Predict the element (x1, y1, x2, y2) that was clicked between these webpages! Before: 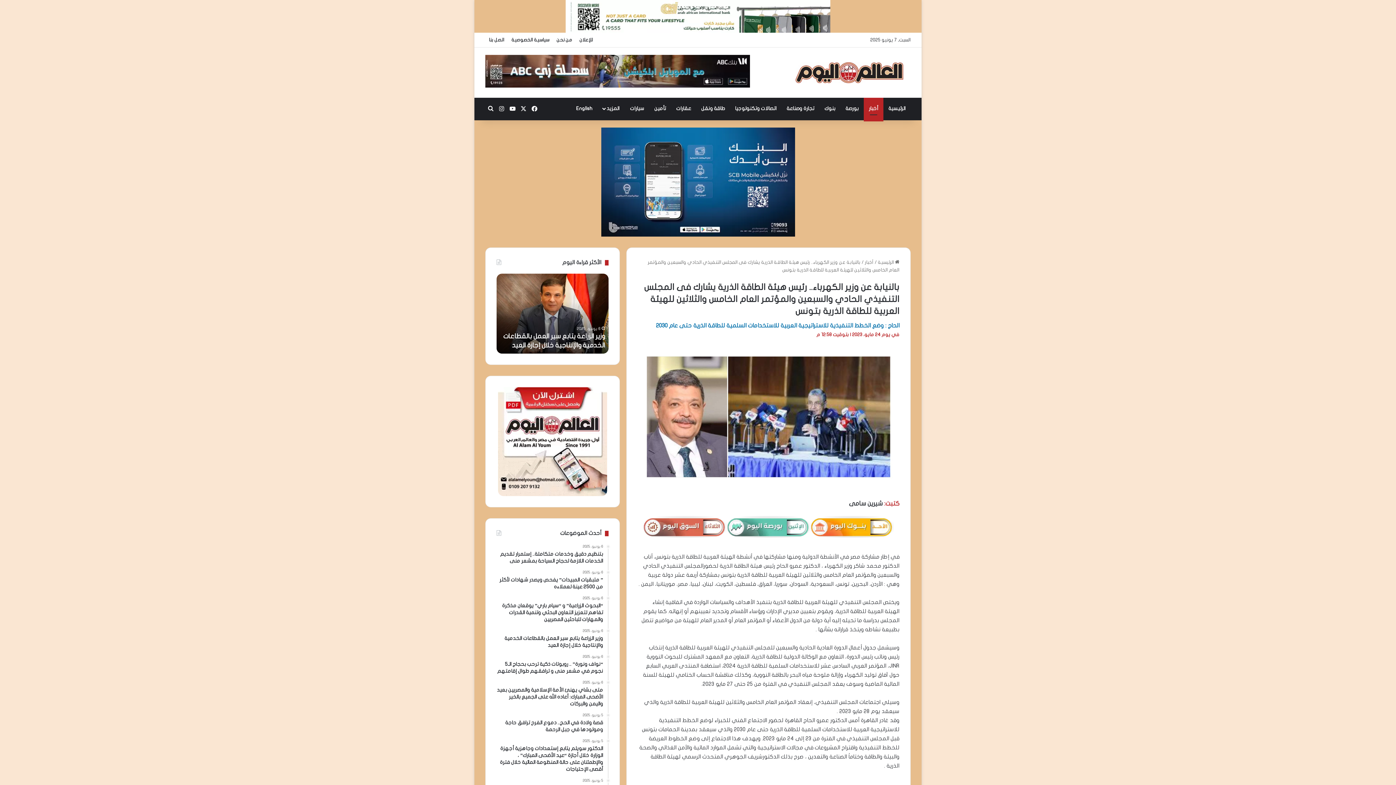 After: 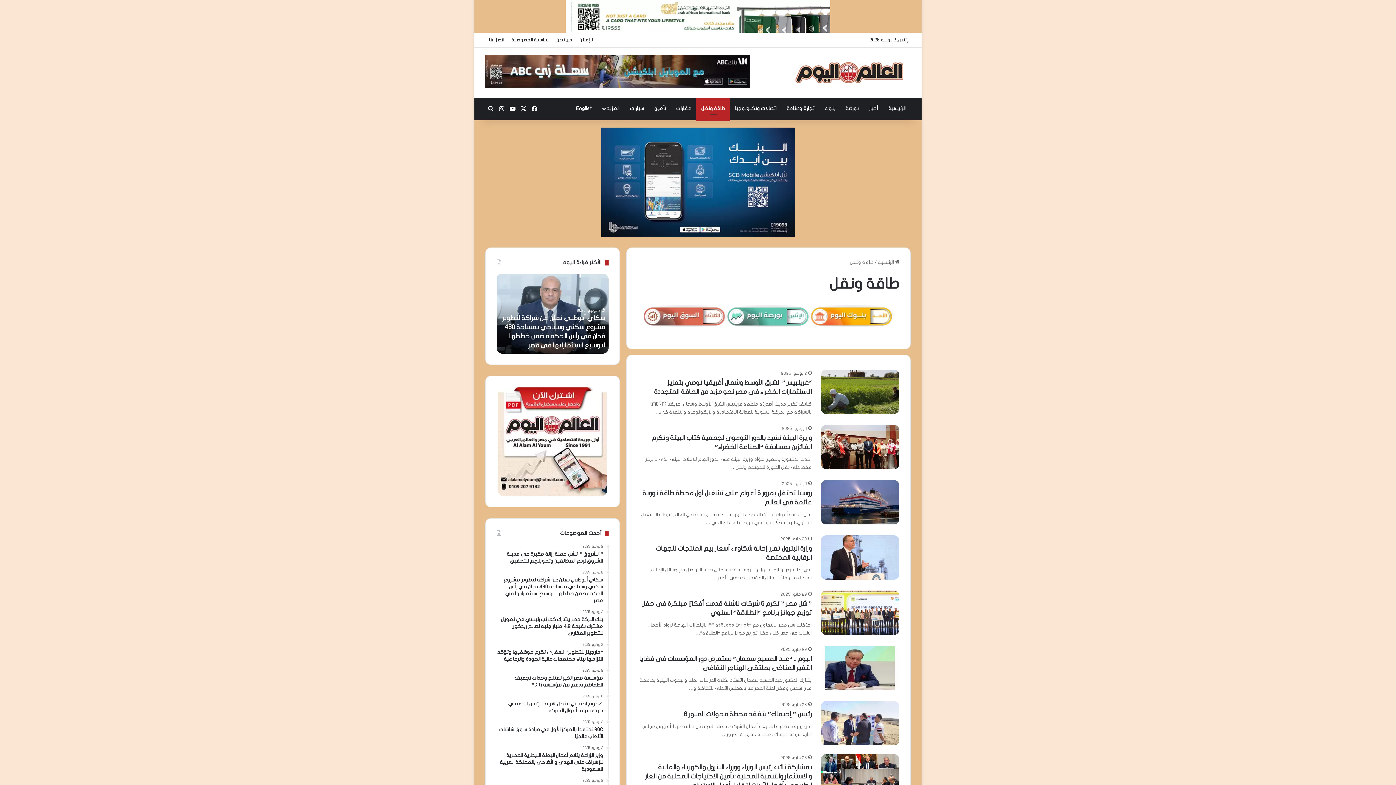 Action: label: طاقة ونقل bbox: (696, 97, 730, 119)